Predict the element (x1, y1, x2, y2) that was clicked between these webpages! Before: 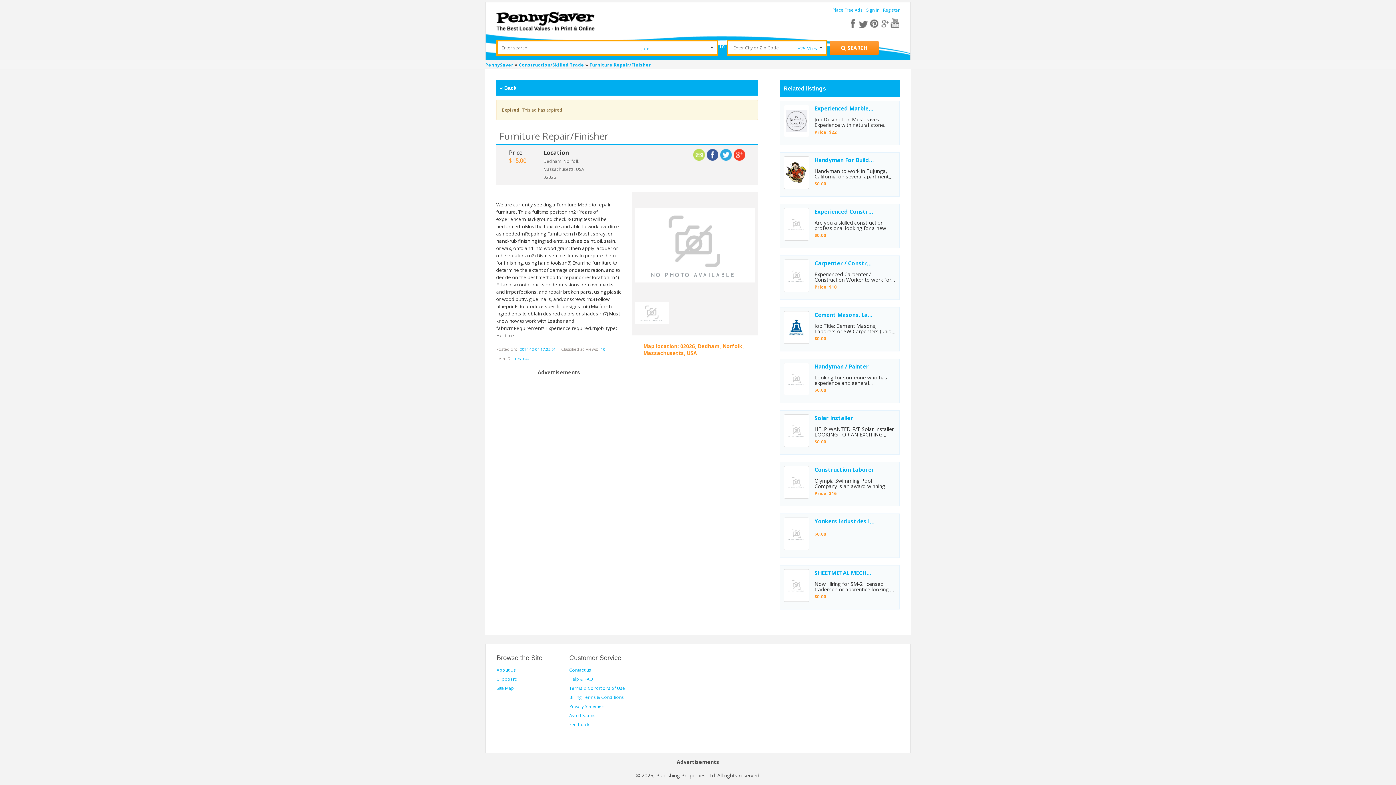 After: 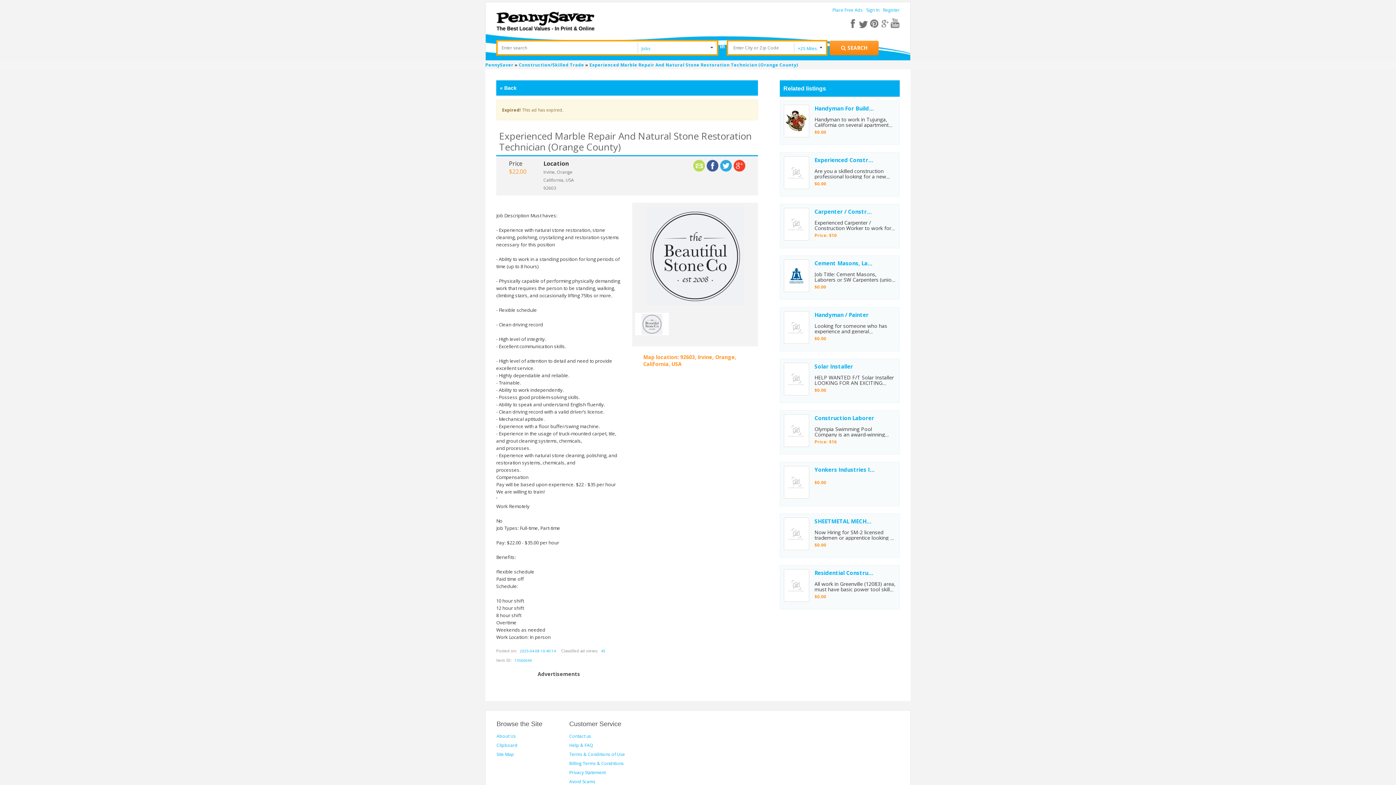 Action: bbox: (784, 104, 809, 137)